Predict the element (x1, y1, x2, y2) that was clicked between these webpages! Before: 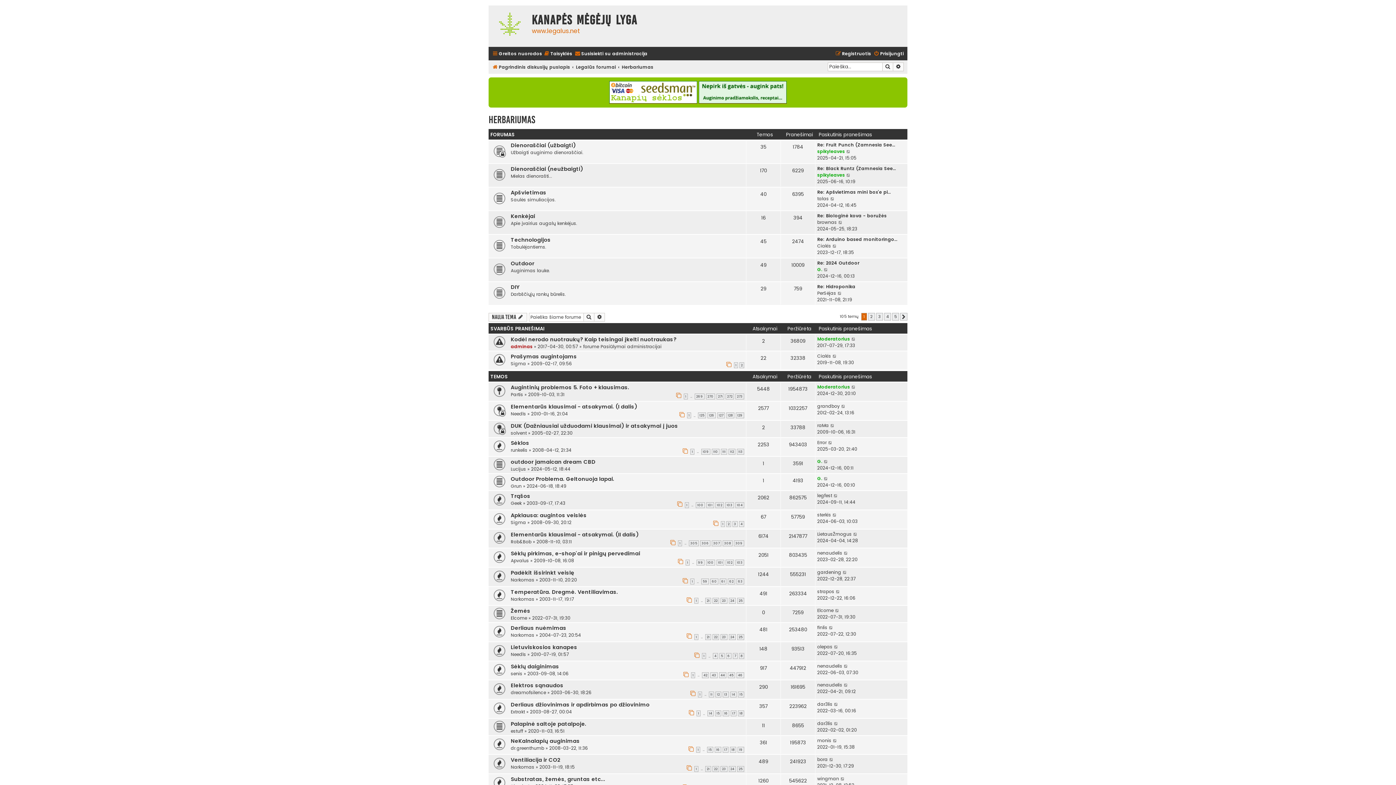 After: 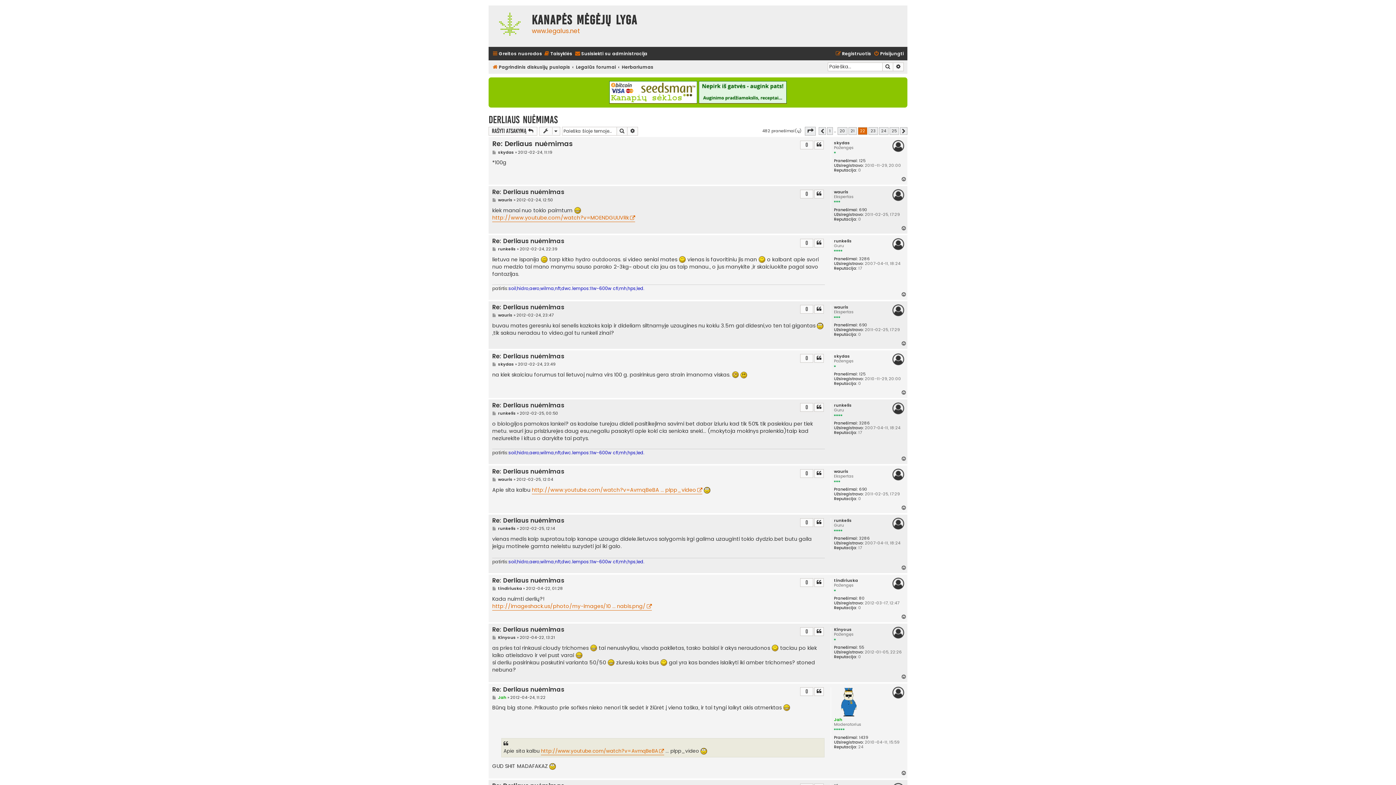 Action: bbox: (712, 634, 719, 640) label: 22